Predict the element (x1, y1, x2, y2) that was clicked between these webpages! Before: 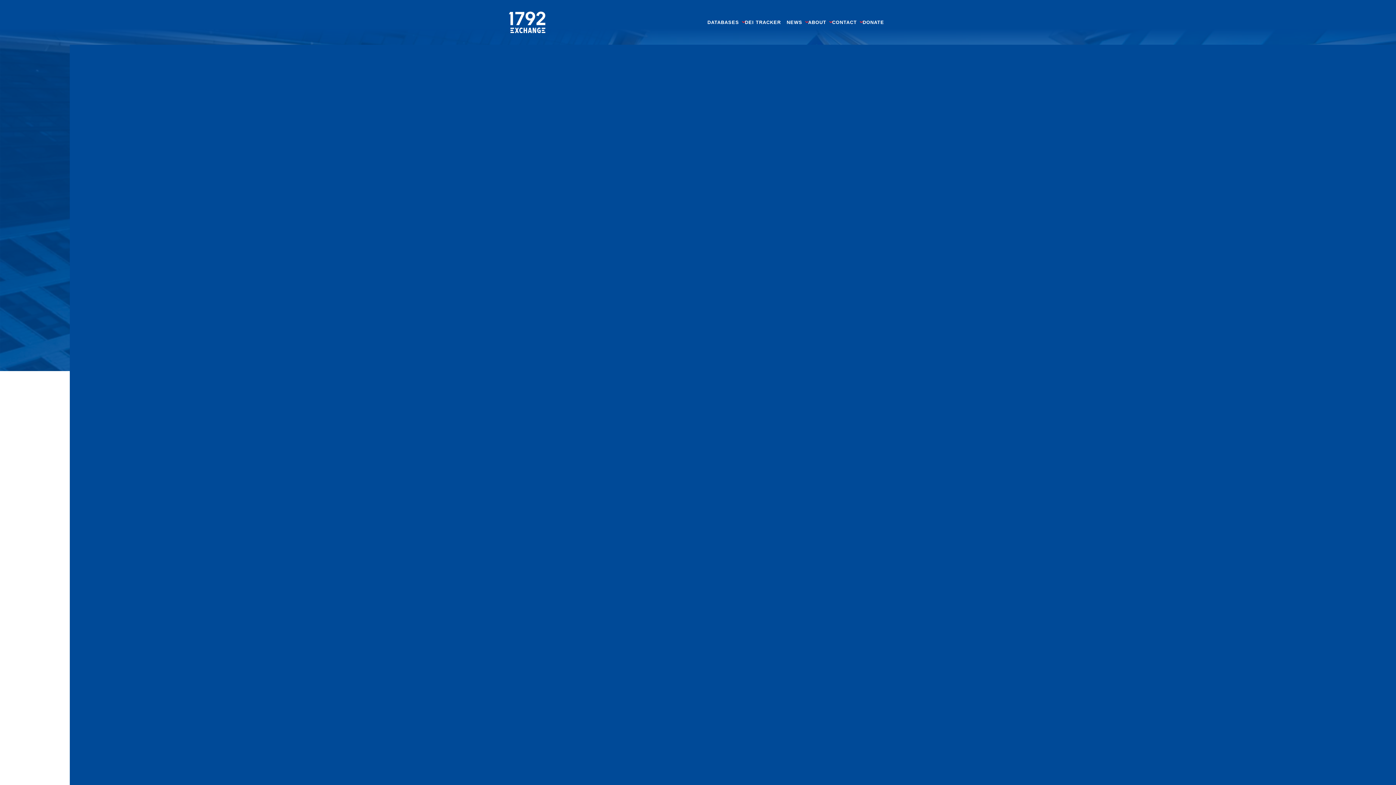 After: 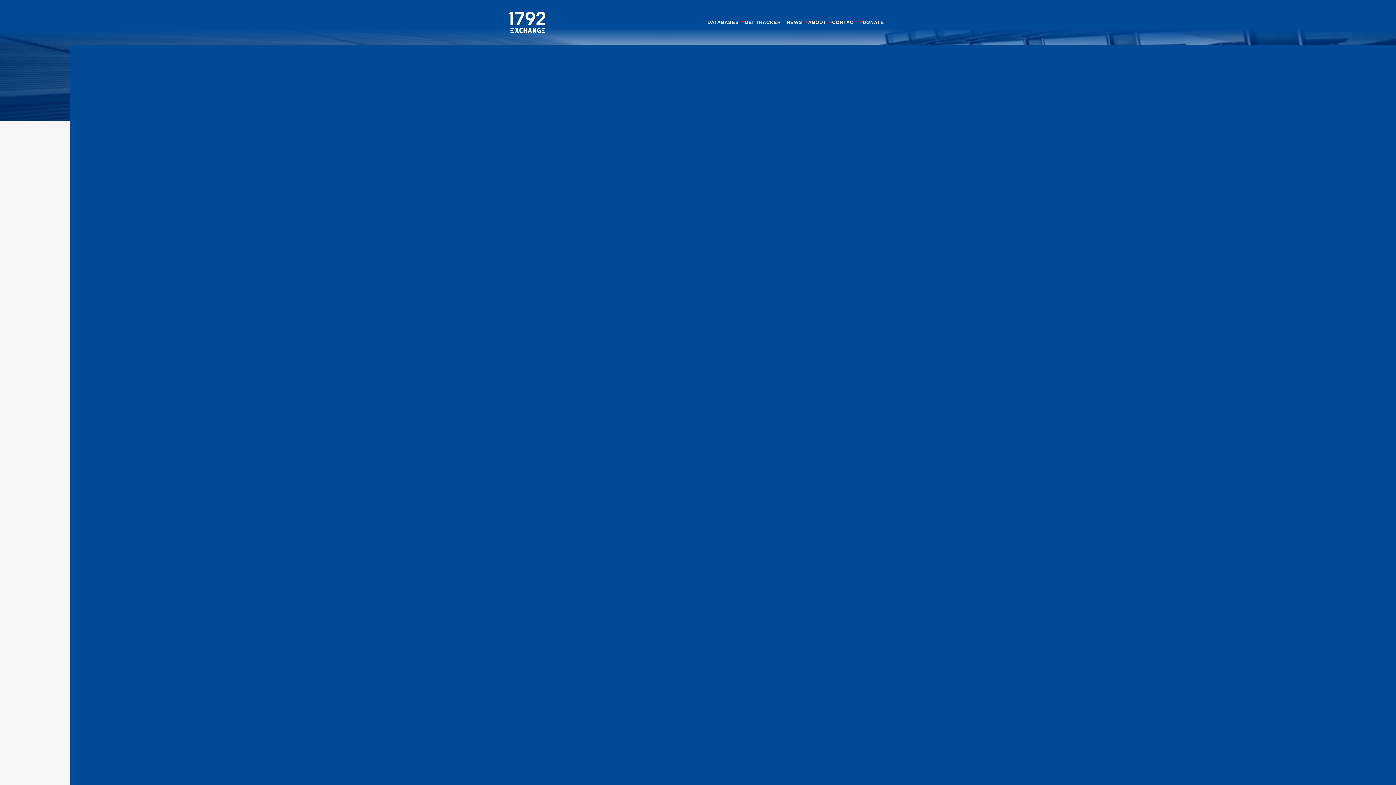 Action: bbox: (145, 247, 171, 252) label: Latest News